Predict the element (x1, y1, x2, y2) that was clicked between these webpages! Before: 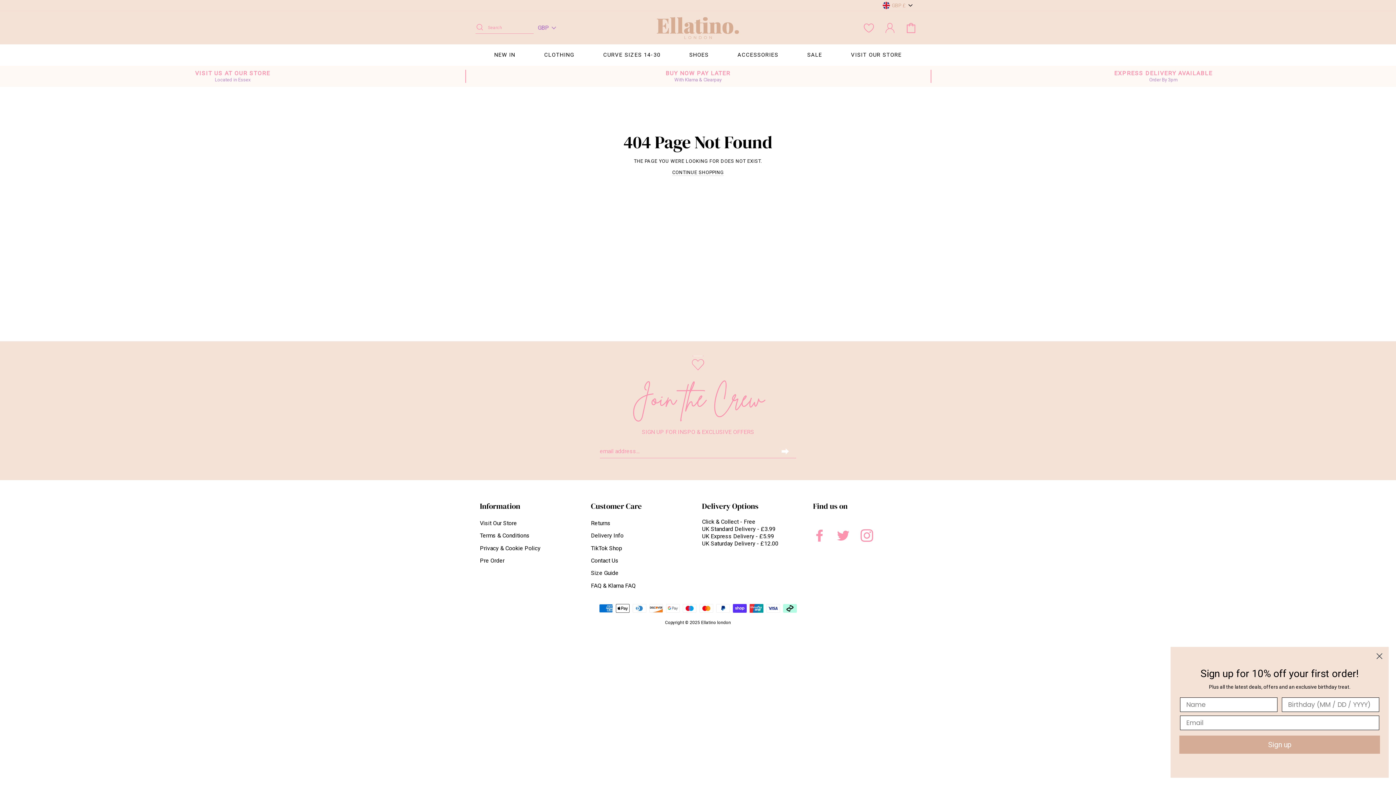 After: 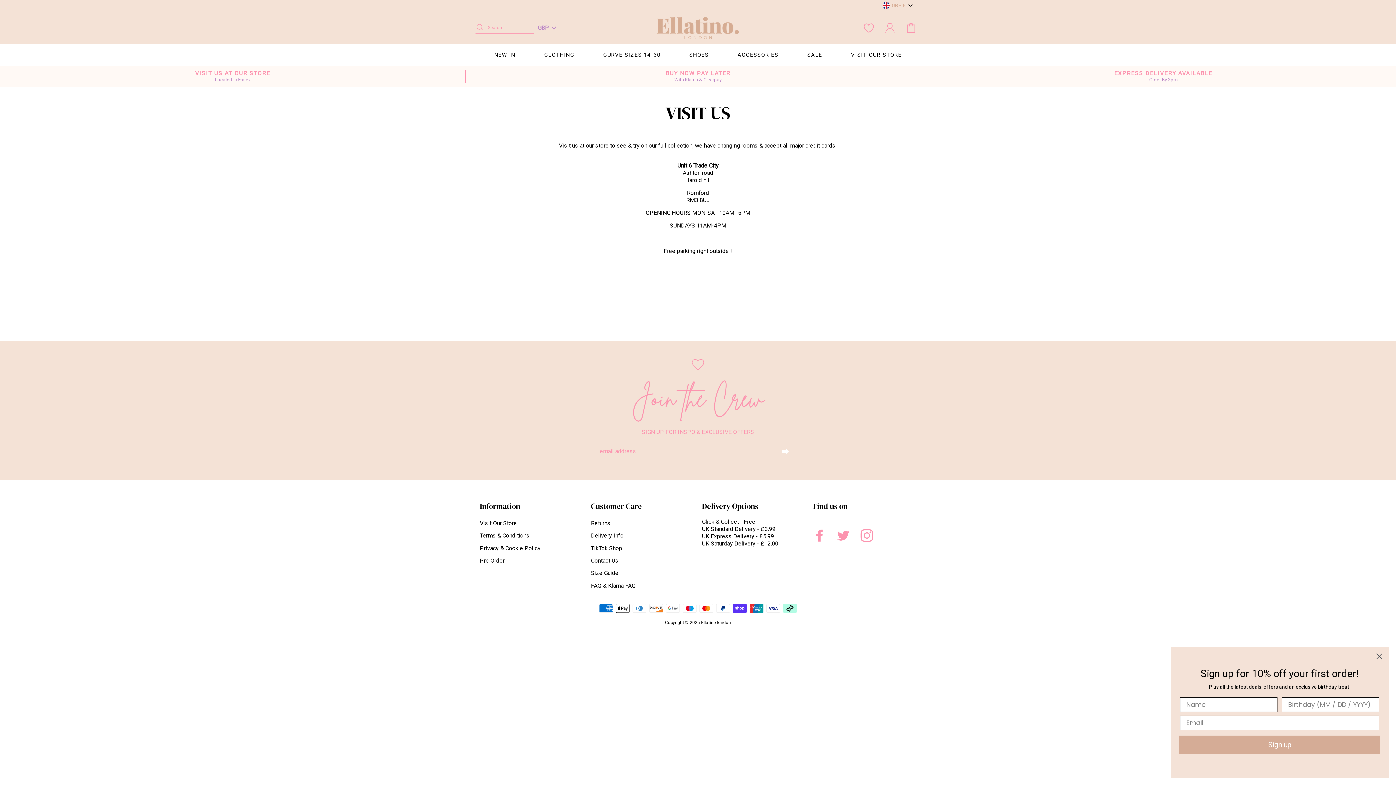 Action: label: VISIT OUR STORE bbox: (845, 44, 907, 65)